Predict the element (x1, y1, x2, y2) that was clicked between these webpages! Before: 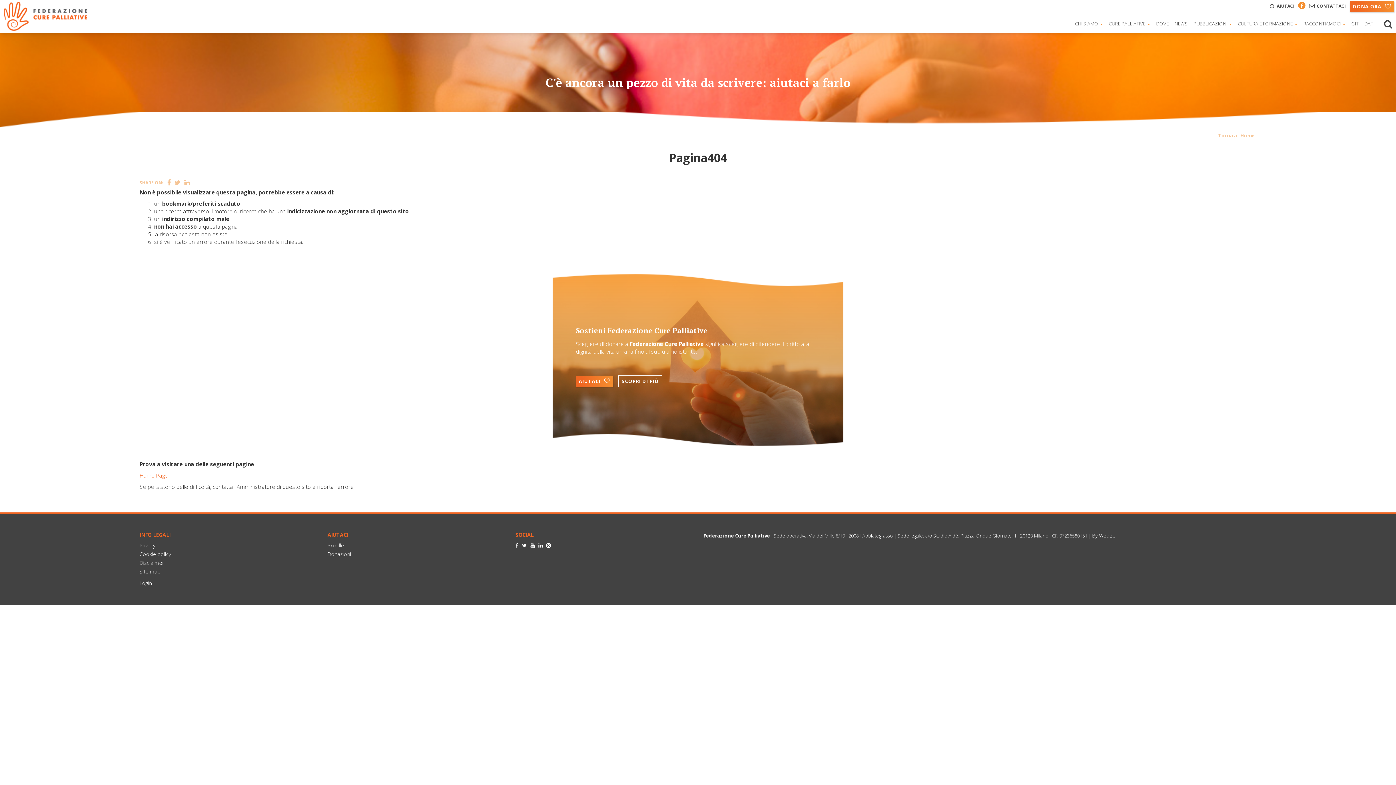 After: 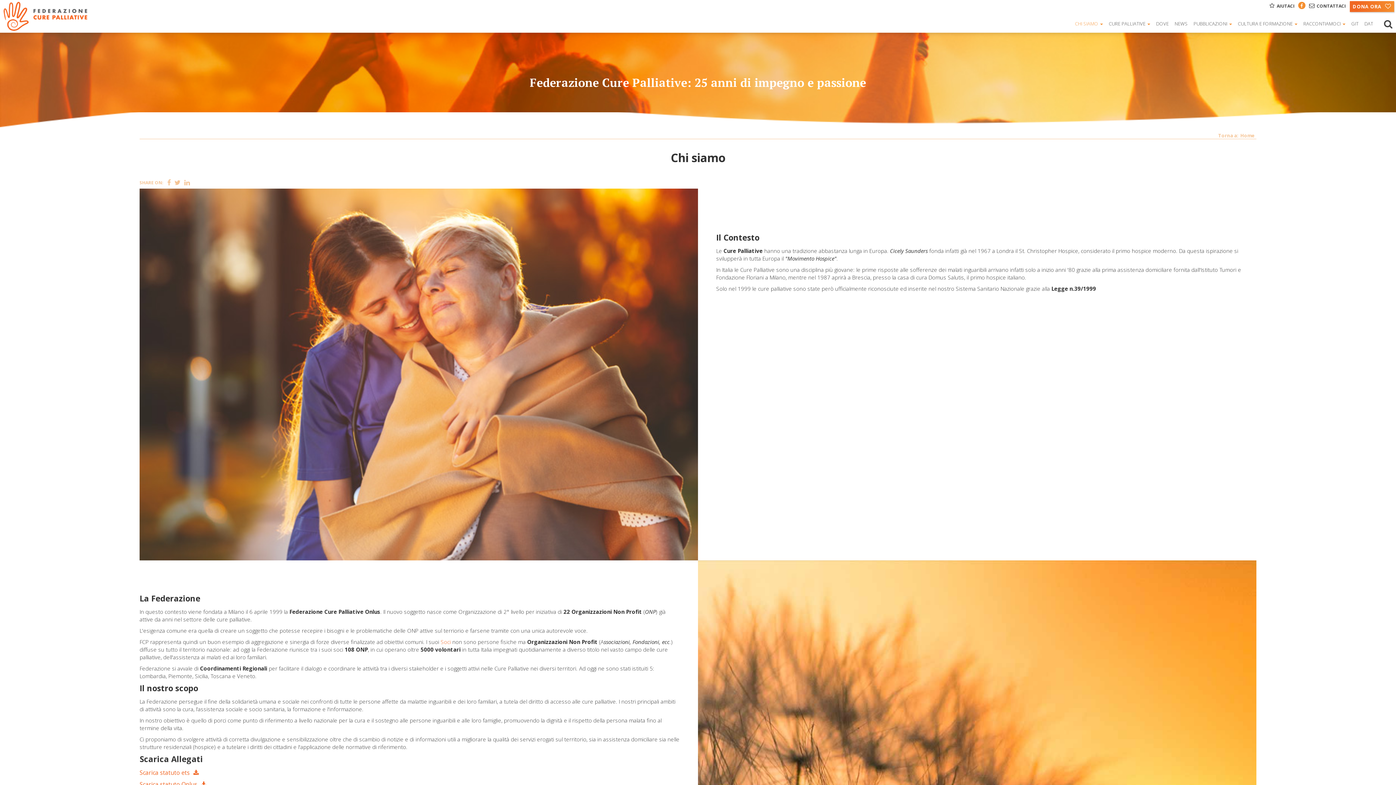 Action: bbox: (1072, 16, 1106, 30) label: CHI SIAMO 